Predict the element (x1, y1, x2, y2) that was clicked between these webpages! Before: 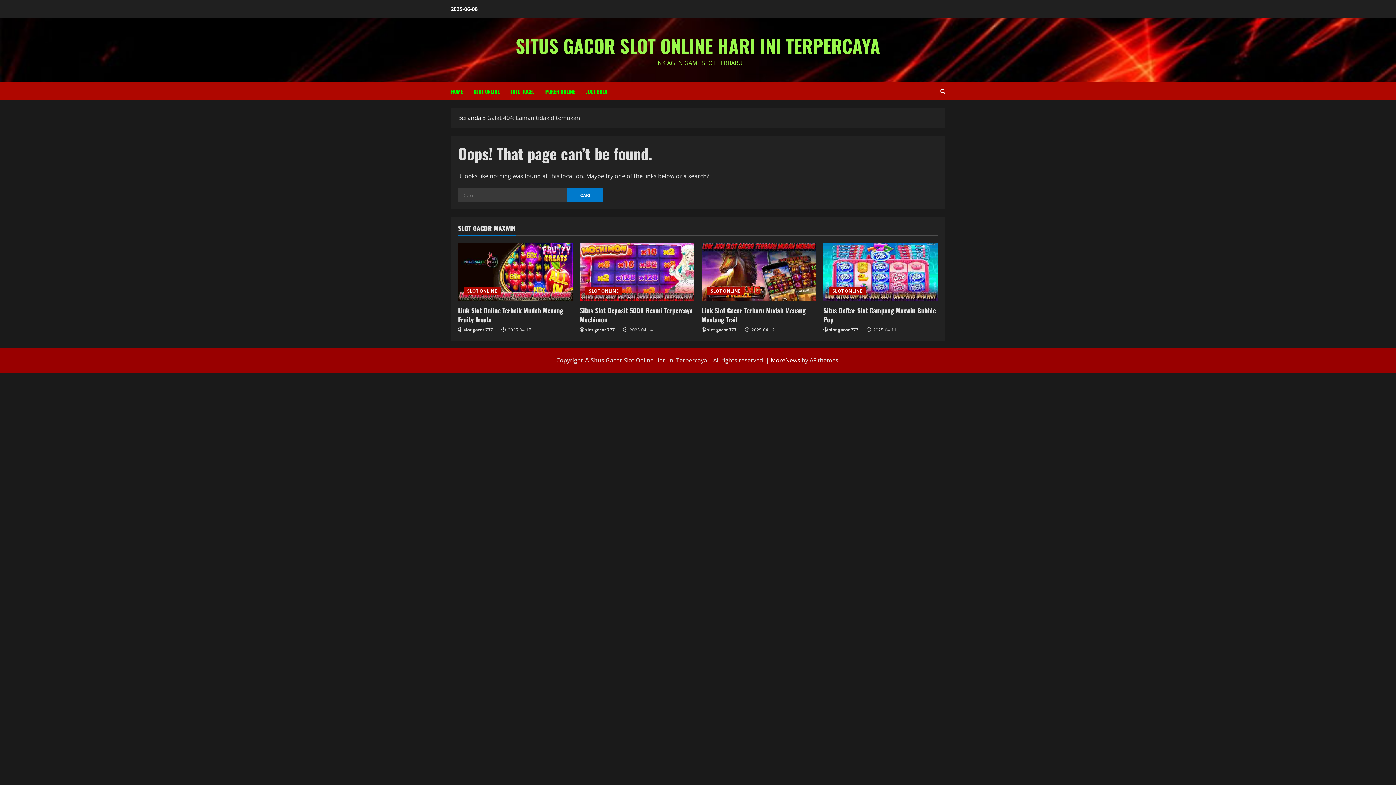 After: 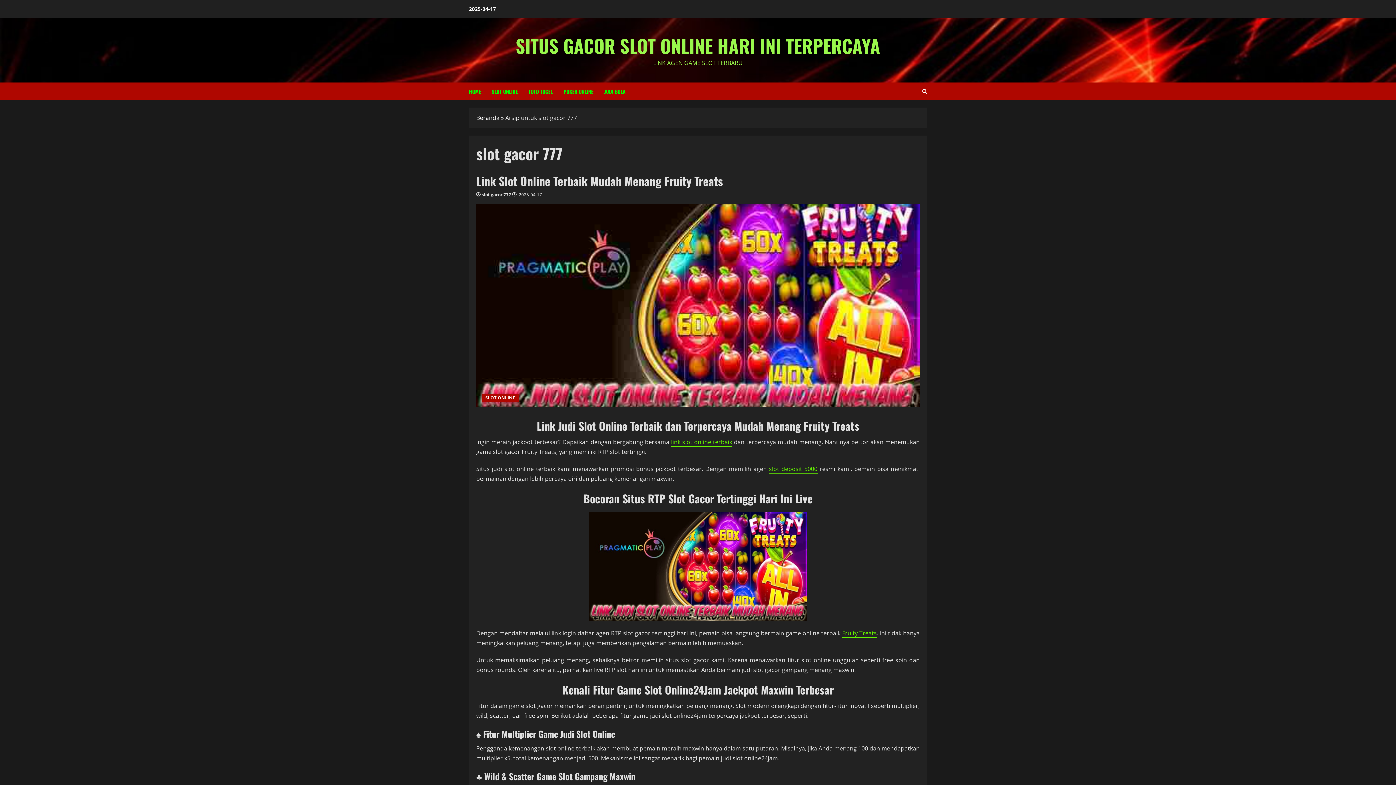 Action: label: slot gacor 777 bbox: (463, 326, 496, 333)